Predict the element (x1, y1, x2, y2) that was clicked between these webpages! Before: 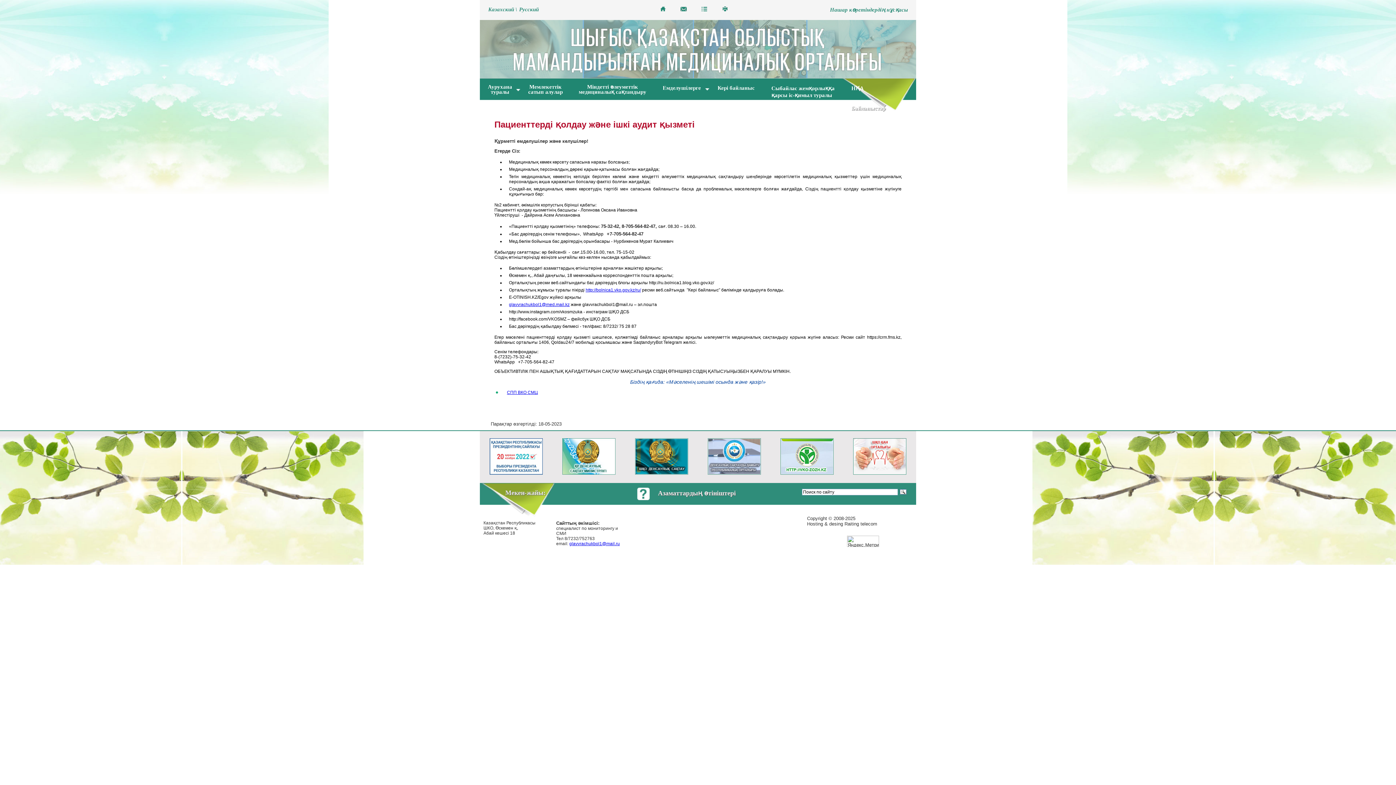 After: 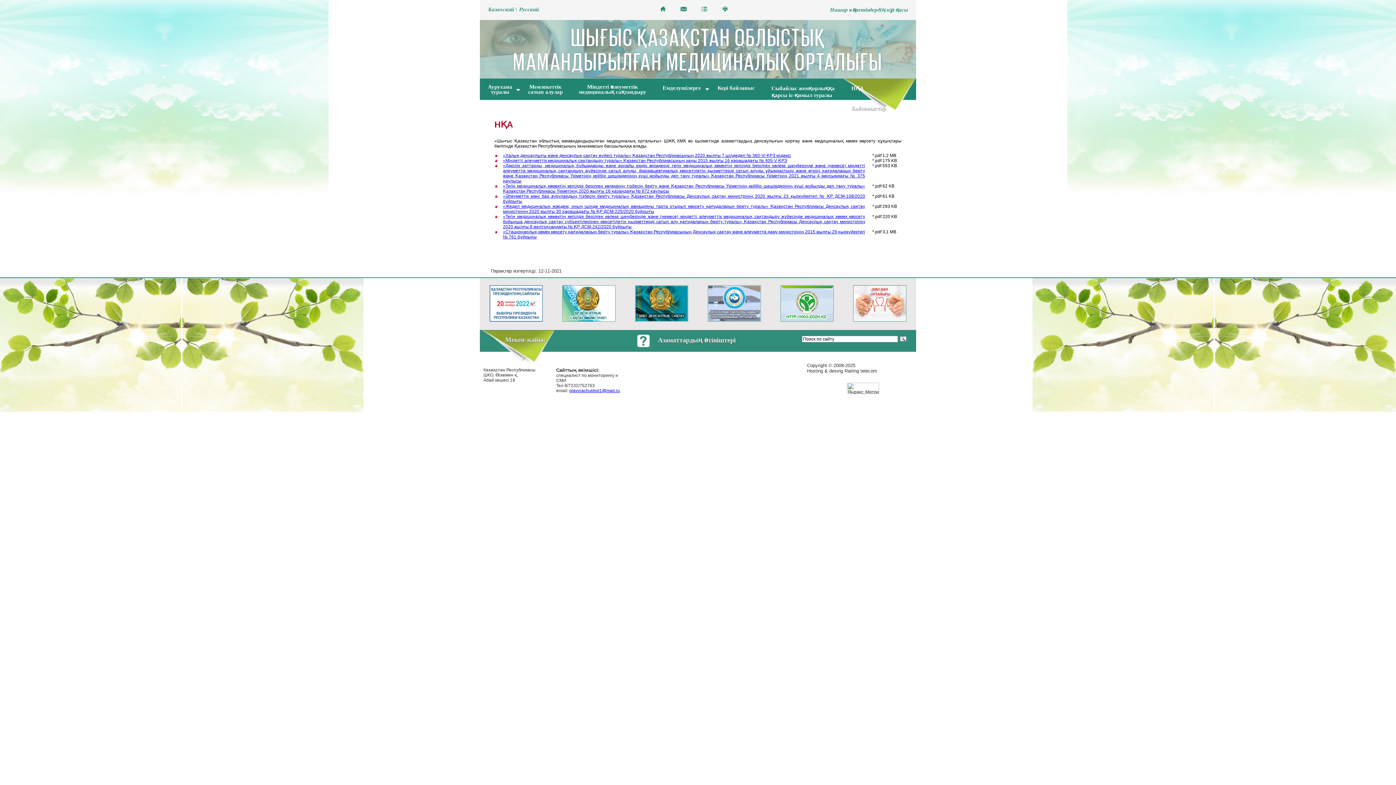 Action: bbox: (851, 85, 864, 91) label: НҚА